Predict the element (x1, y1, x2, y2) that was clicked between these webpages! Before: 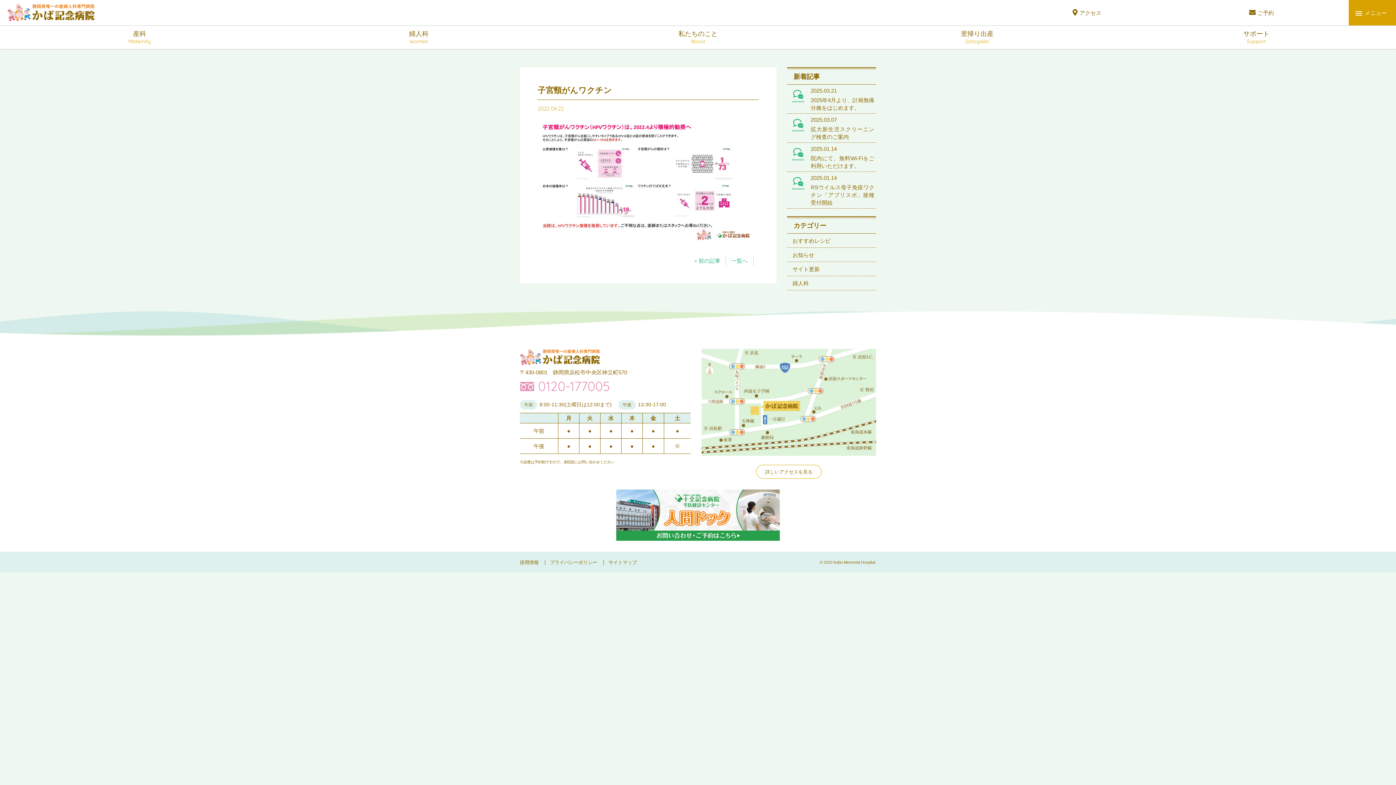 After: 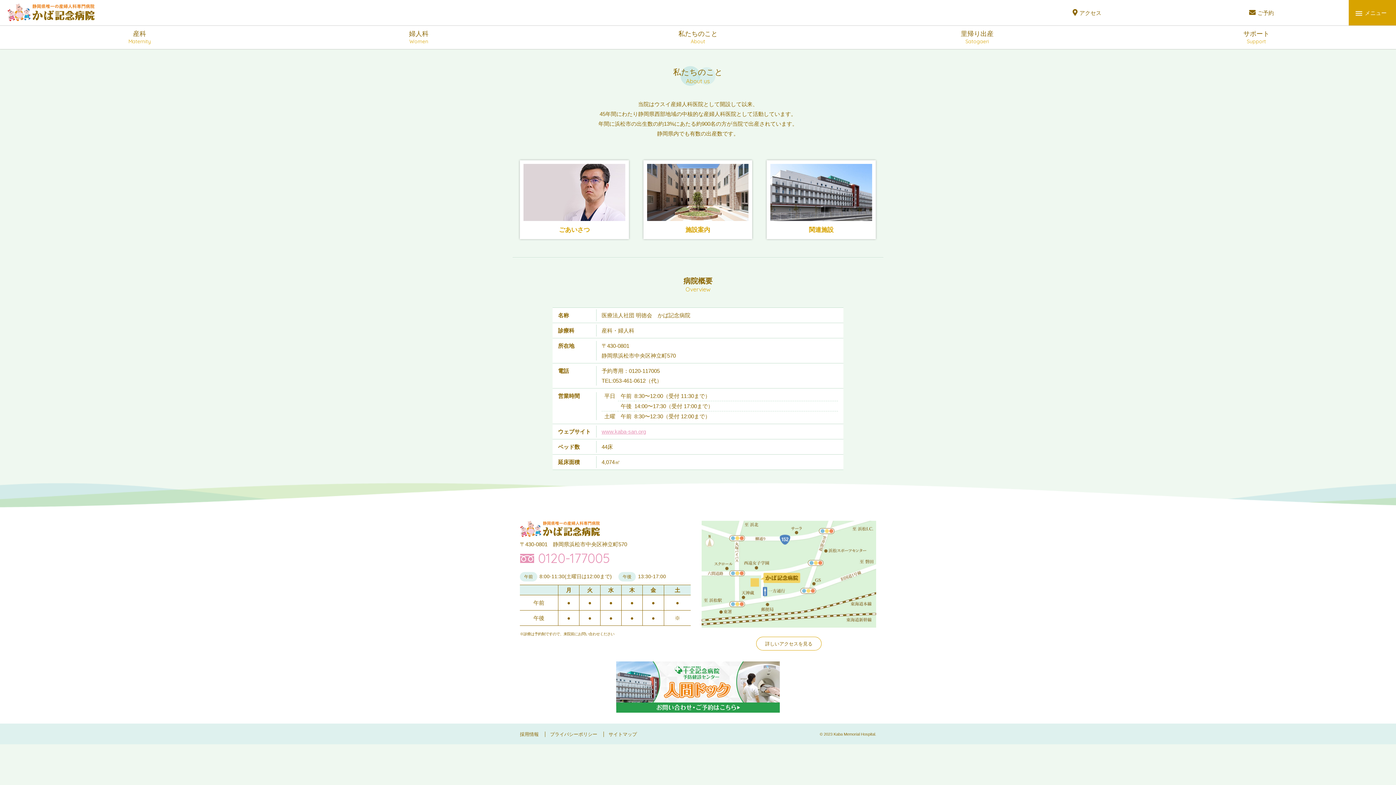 Action: label: 私たちのこと
About bbox: (558, 25, 837, 48)